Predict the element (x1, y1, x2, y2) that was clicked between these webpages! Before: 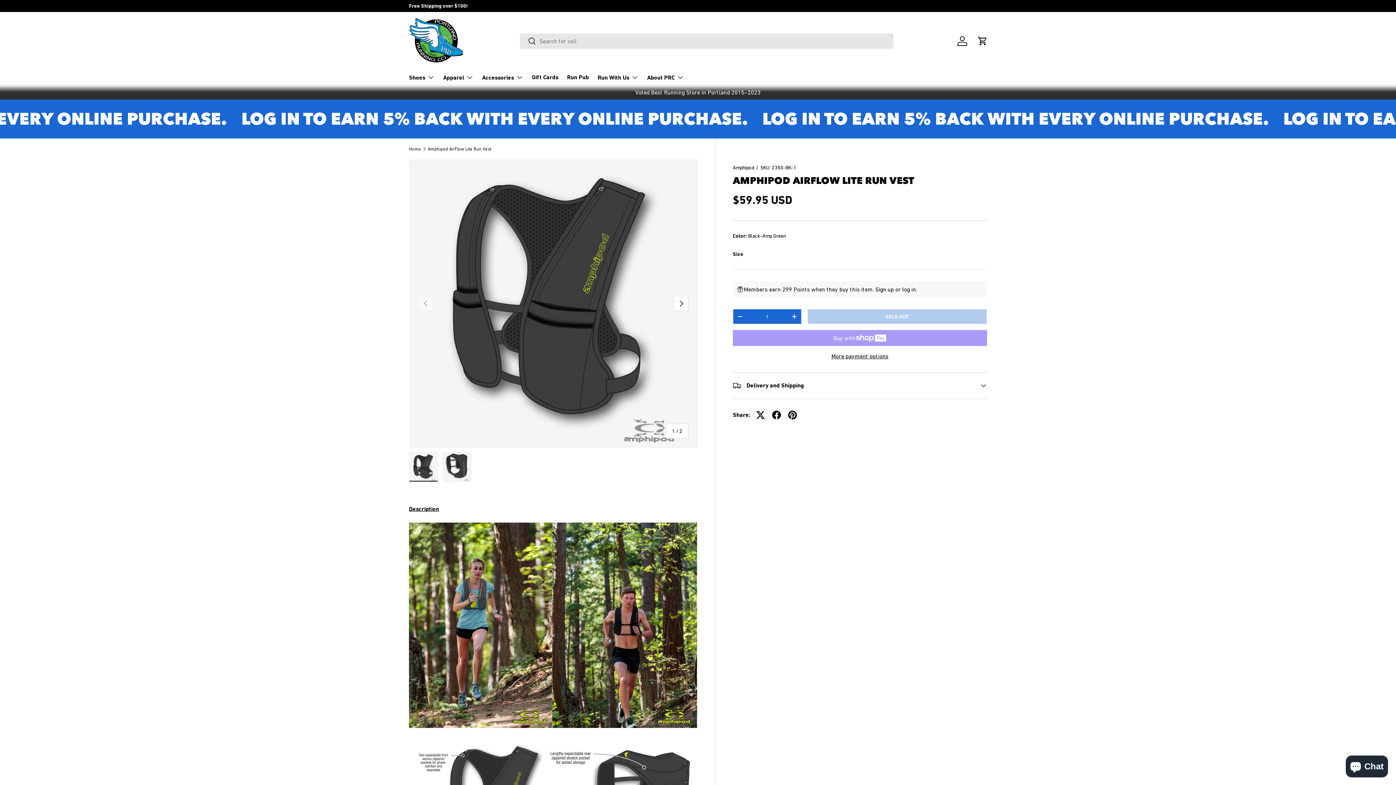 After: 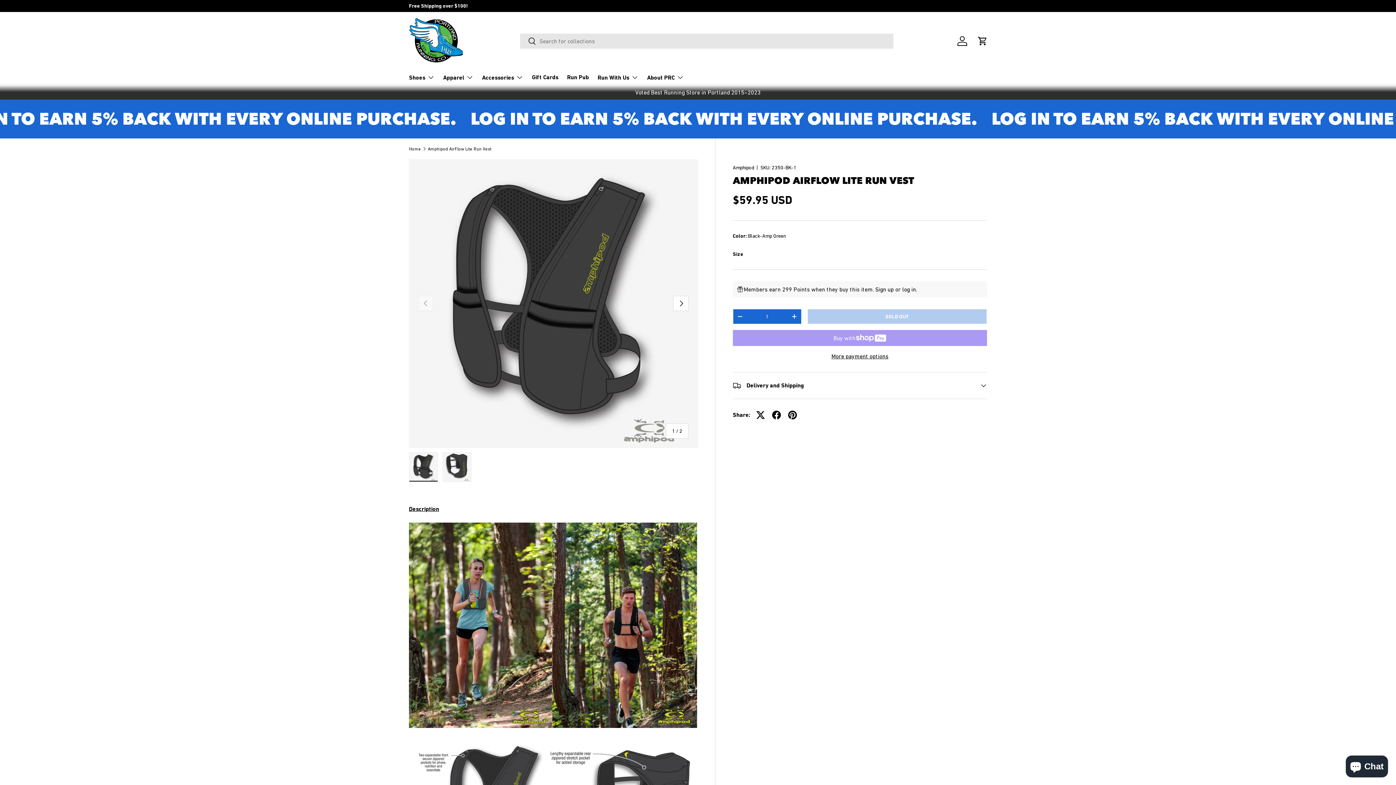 Action: label: Description bbox: (409, 501, 439, 517)